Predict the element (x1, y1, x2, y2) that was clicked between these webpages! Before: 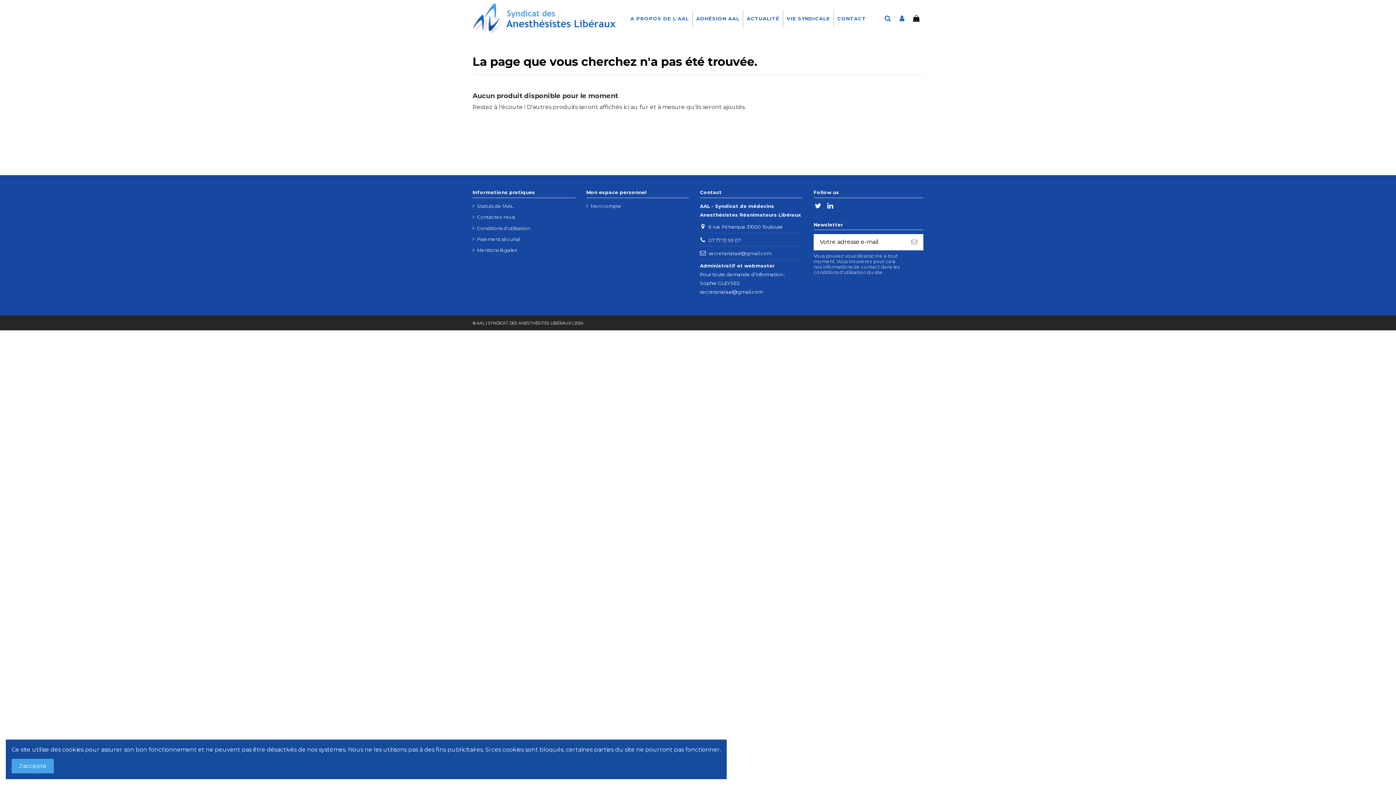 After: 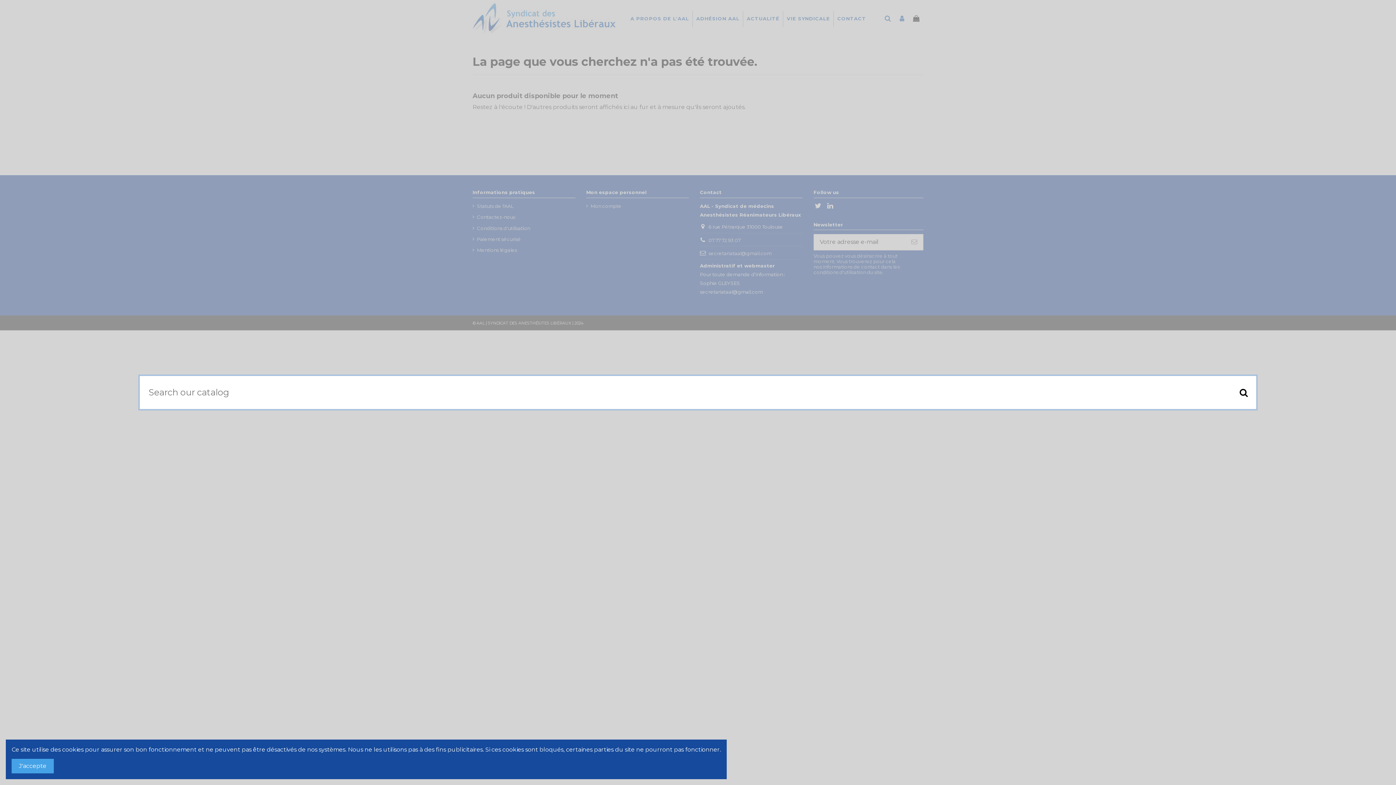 Action: bbox: (883, 14, 892, 23)